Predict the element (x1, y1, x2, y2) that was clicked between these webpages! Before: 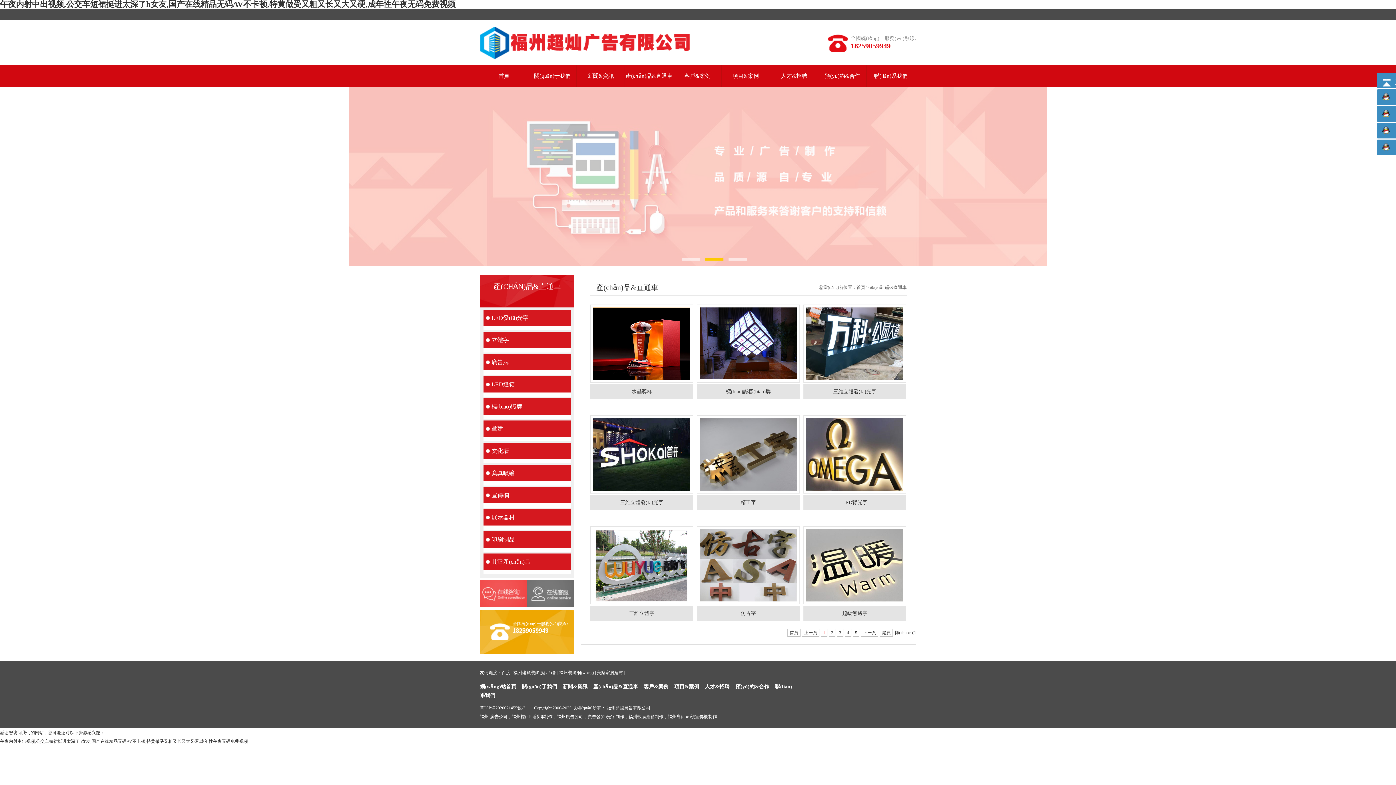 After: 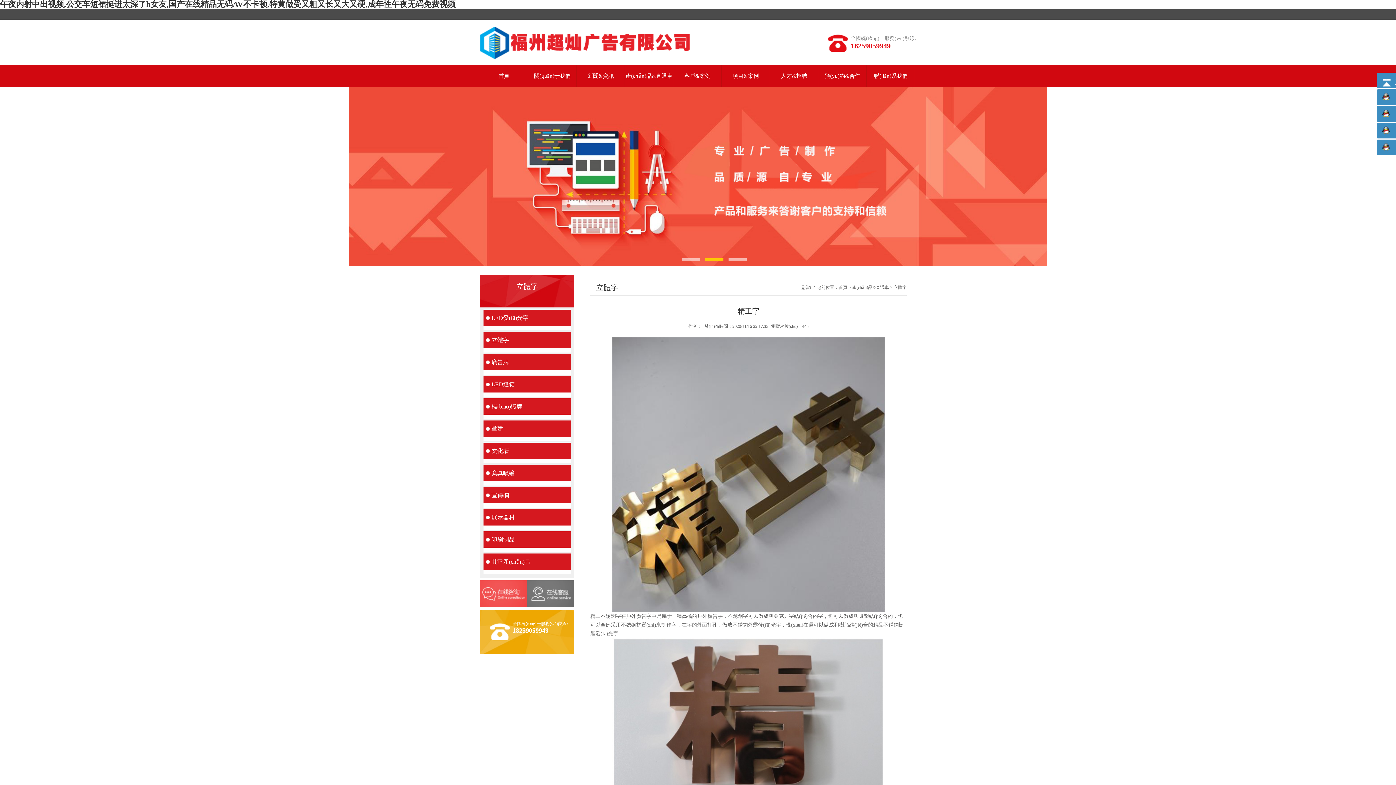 Action: bbox: (697, 415, 800, 510) label: 精工字